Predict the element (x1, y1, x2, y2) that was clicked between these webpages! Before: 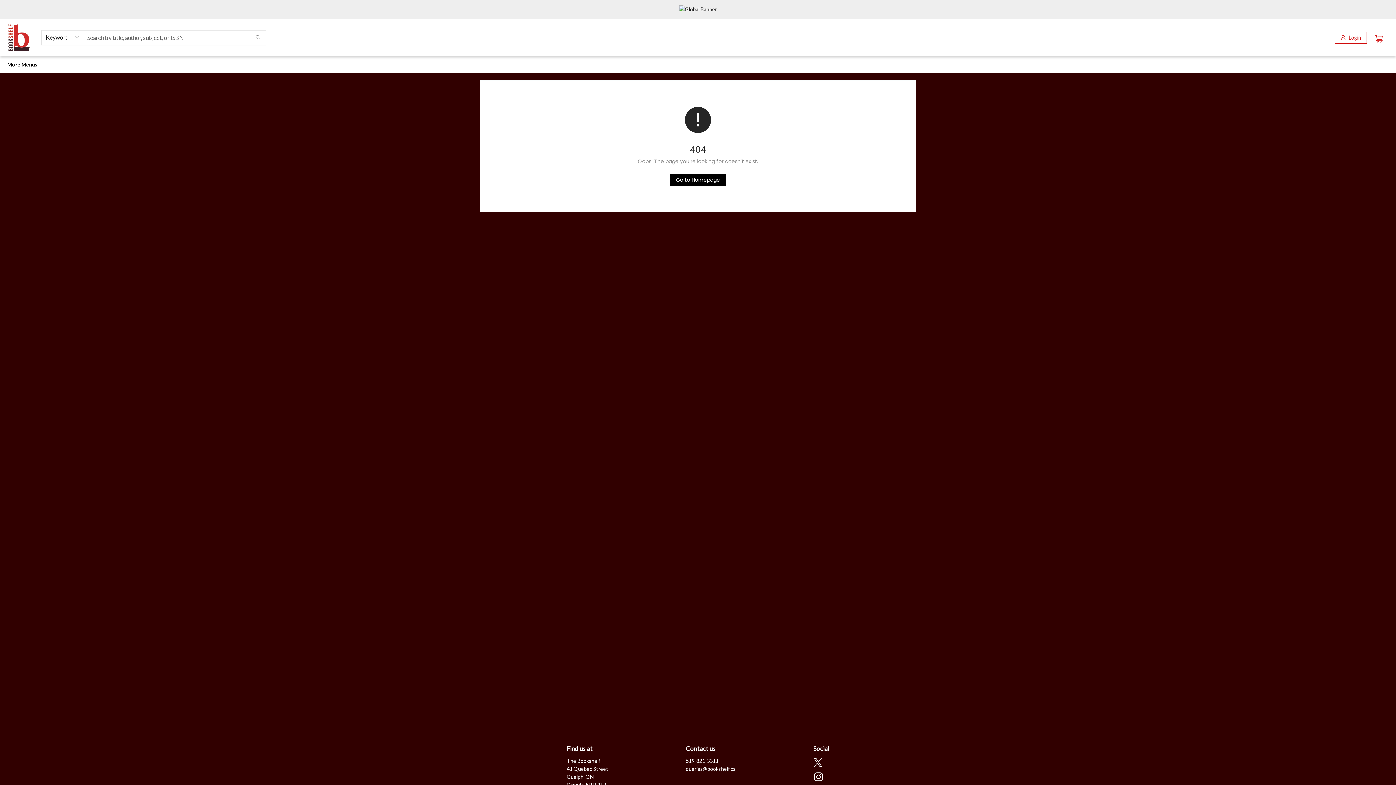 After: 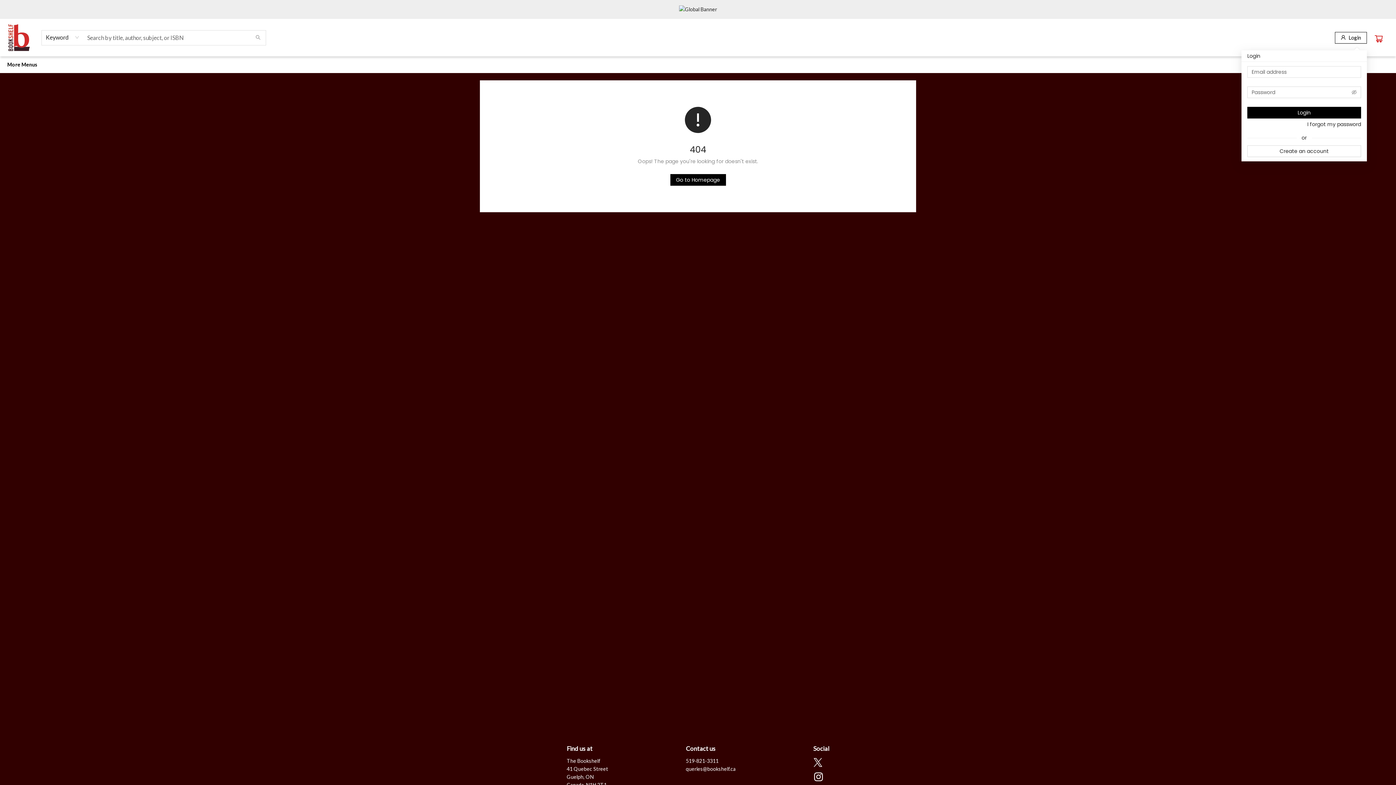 Action: label: Login bbox: (10, 138, 32, 145)